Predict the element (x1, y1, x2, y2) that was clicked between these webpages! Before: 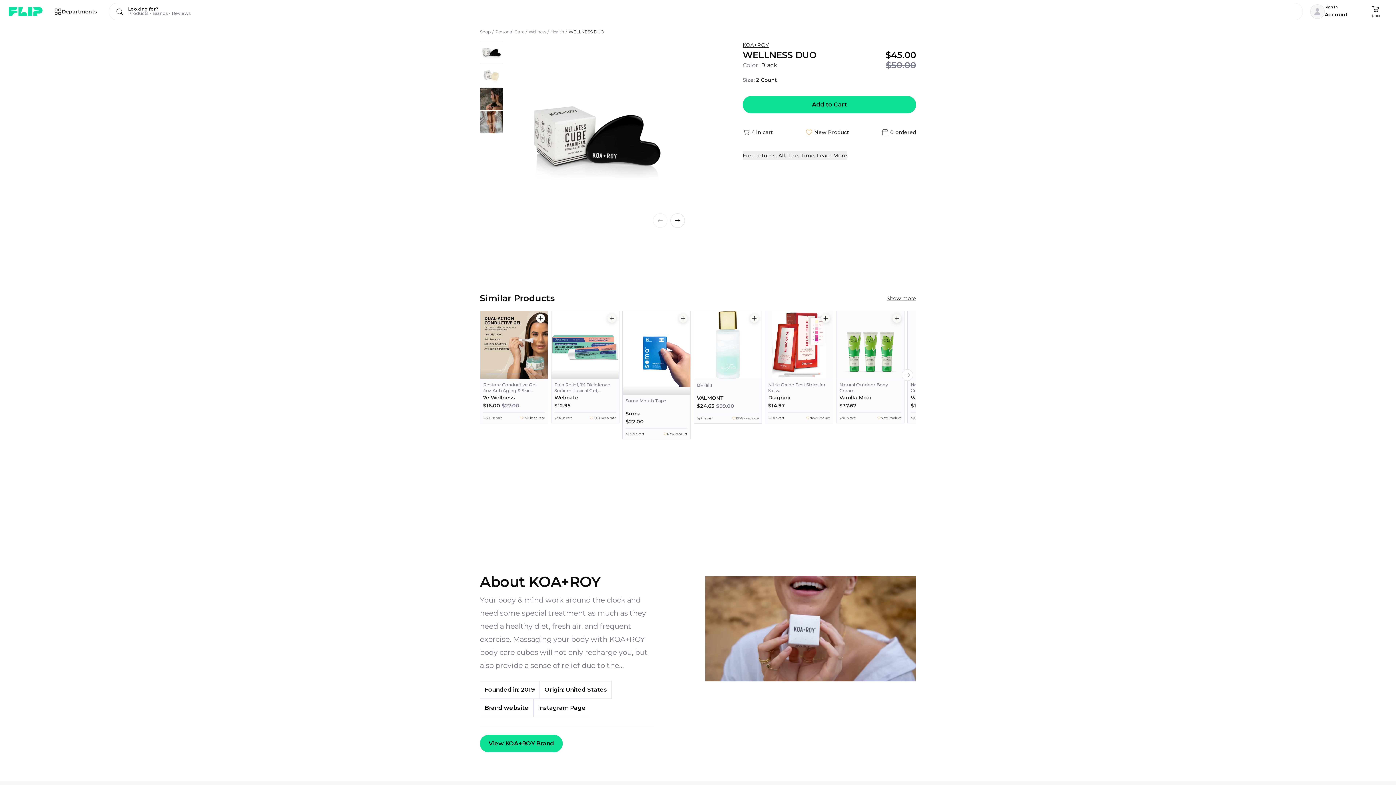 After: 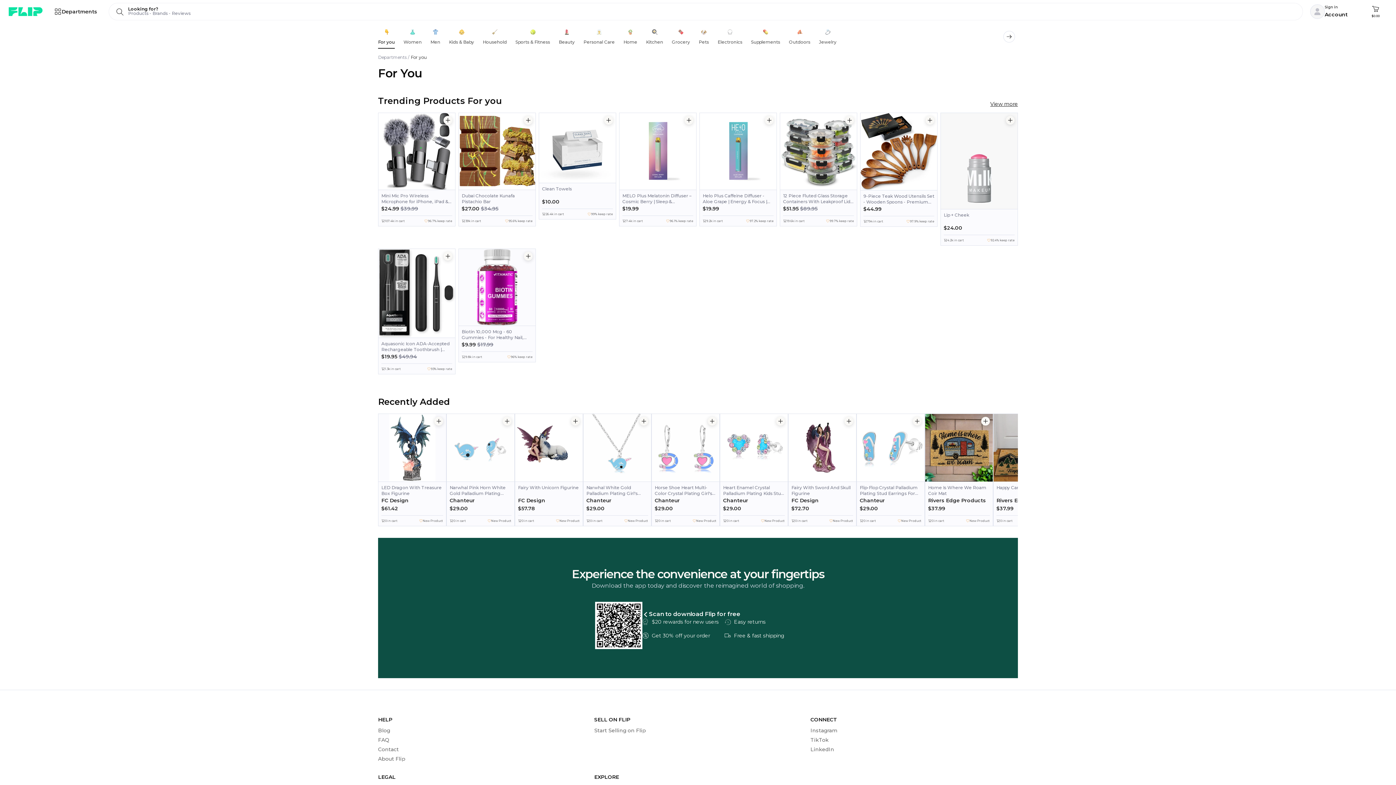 Action: bbox: (8, 4, 45, 18)